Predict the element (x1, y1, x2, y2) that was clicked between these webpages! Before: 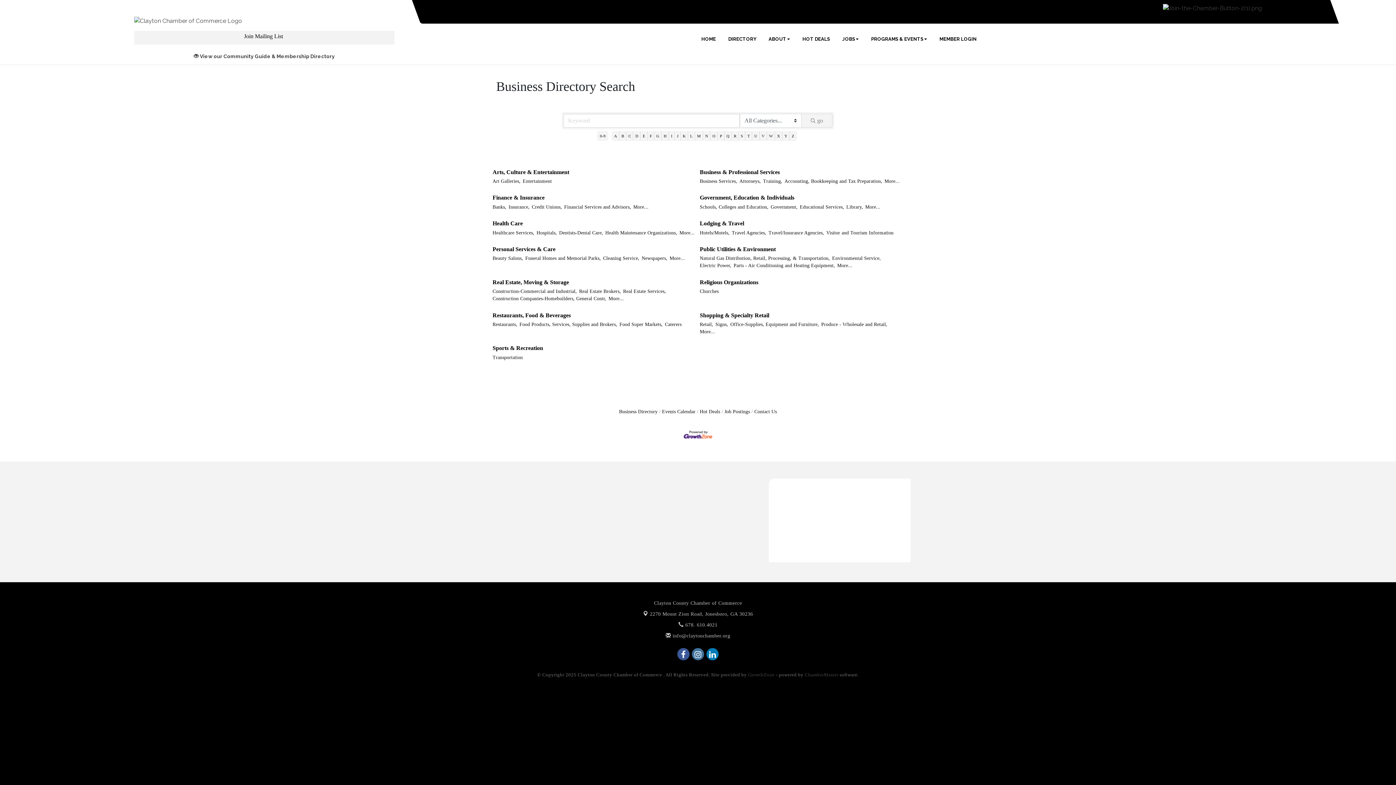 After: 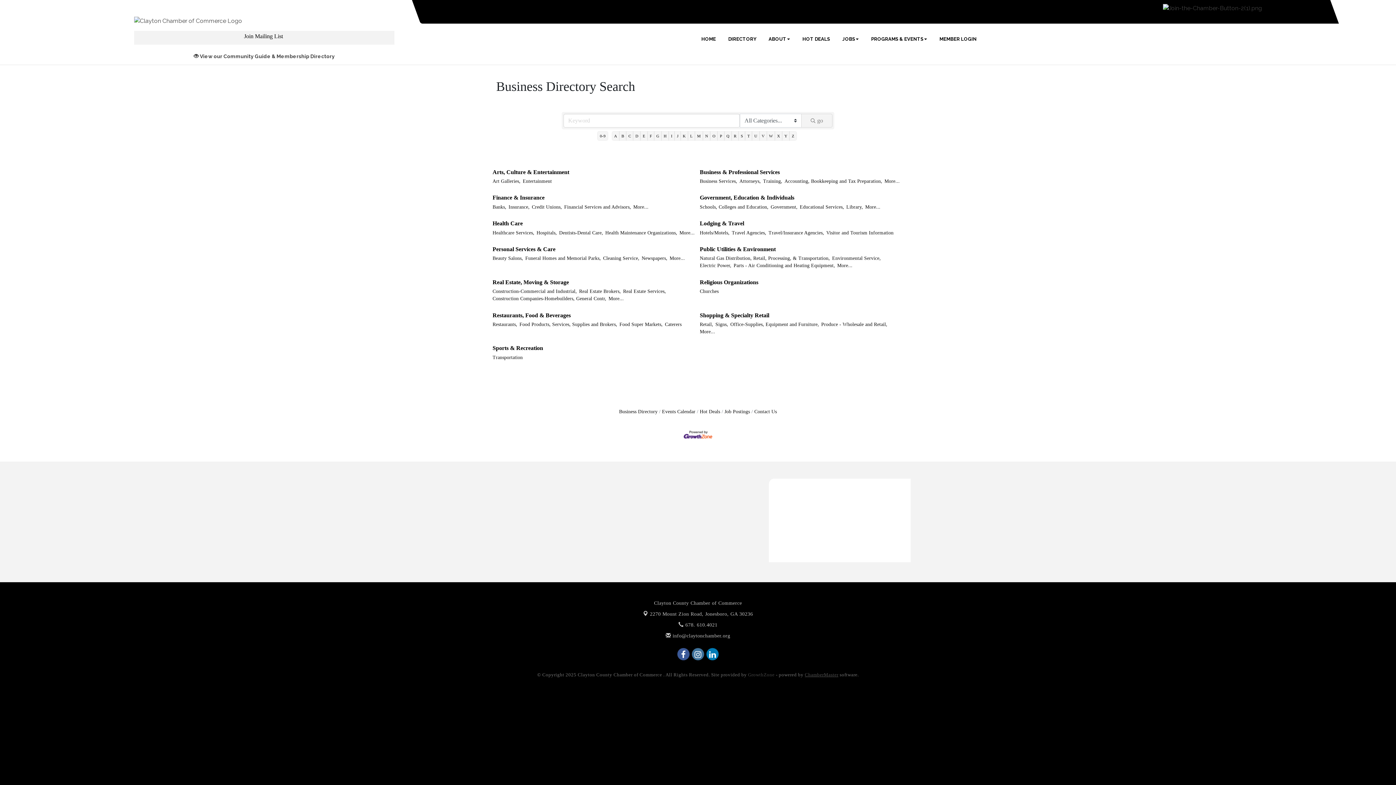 Action: label: ChamberMaster bbox: (805, 672, 838, 677)